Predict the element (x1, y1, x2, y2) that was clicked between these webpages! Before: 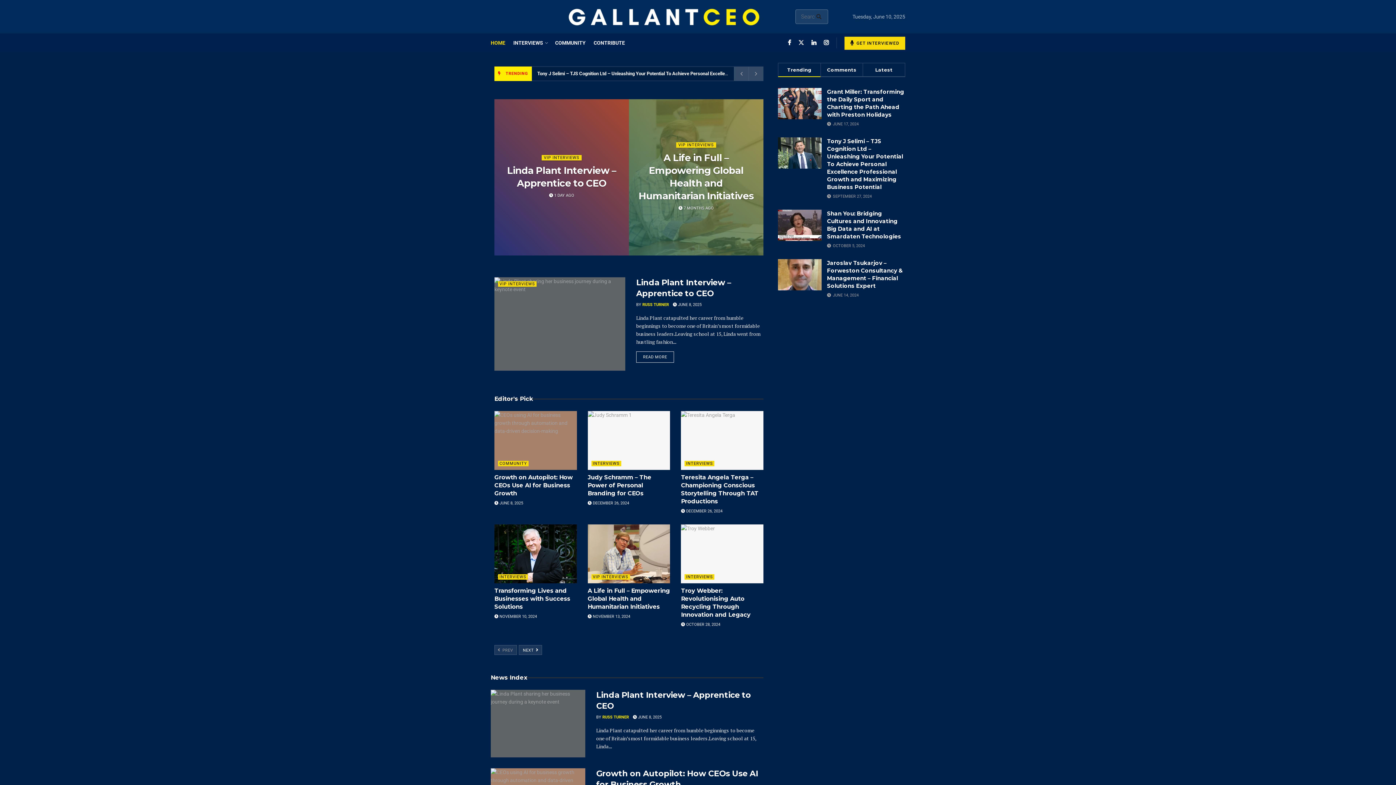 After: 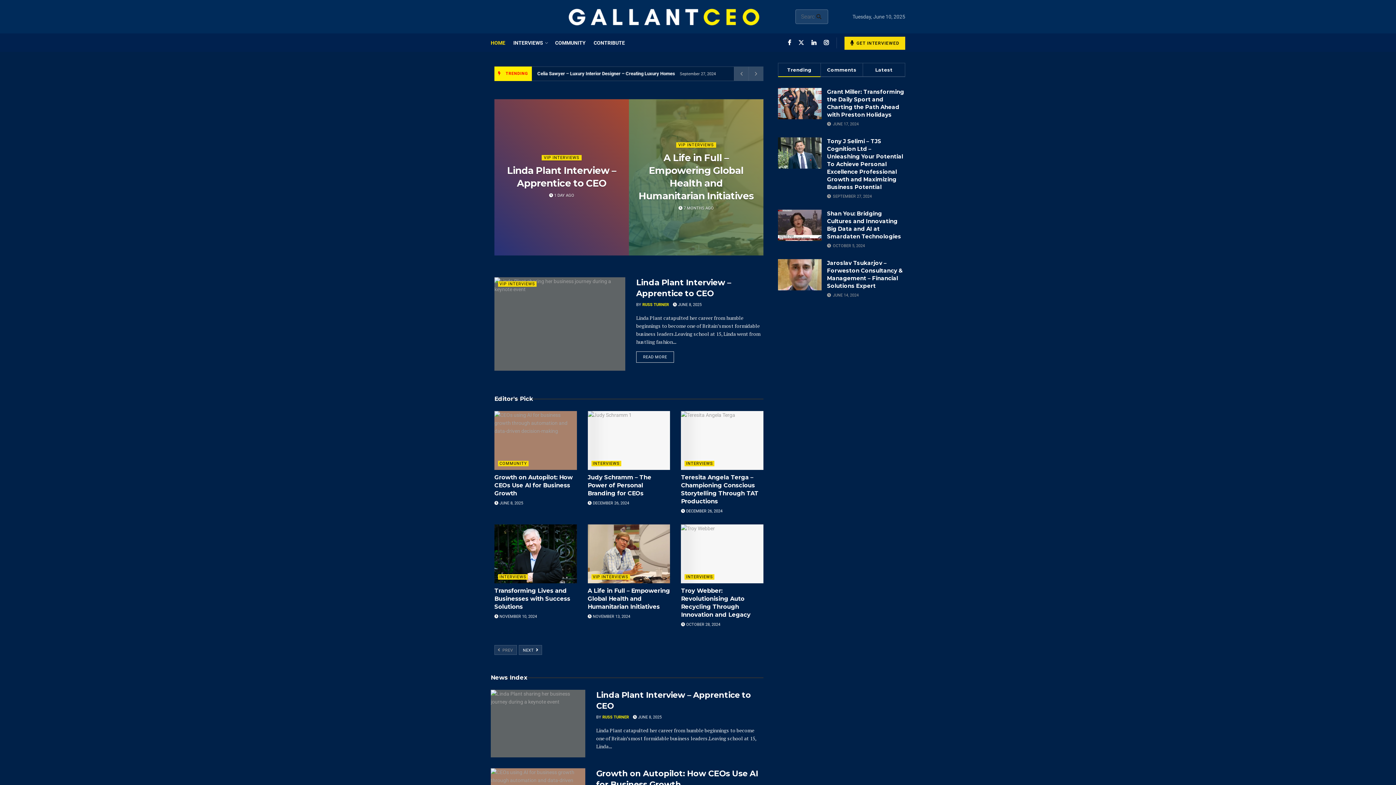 Action: label:  DECEMBER 26, 2024 bbox: (681, 509, 722, 513)